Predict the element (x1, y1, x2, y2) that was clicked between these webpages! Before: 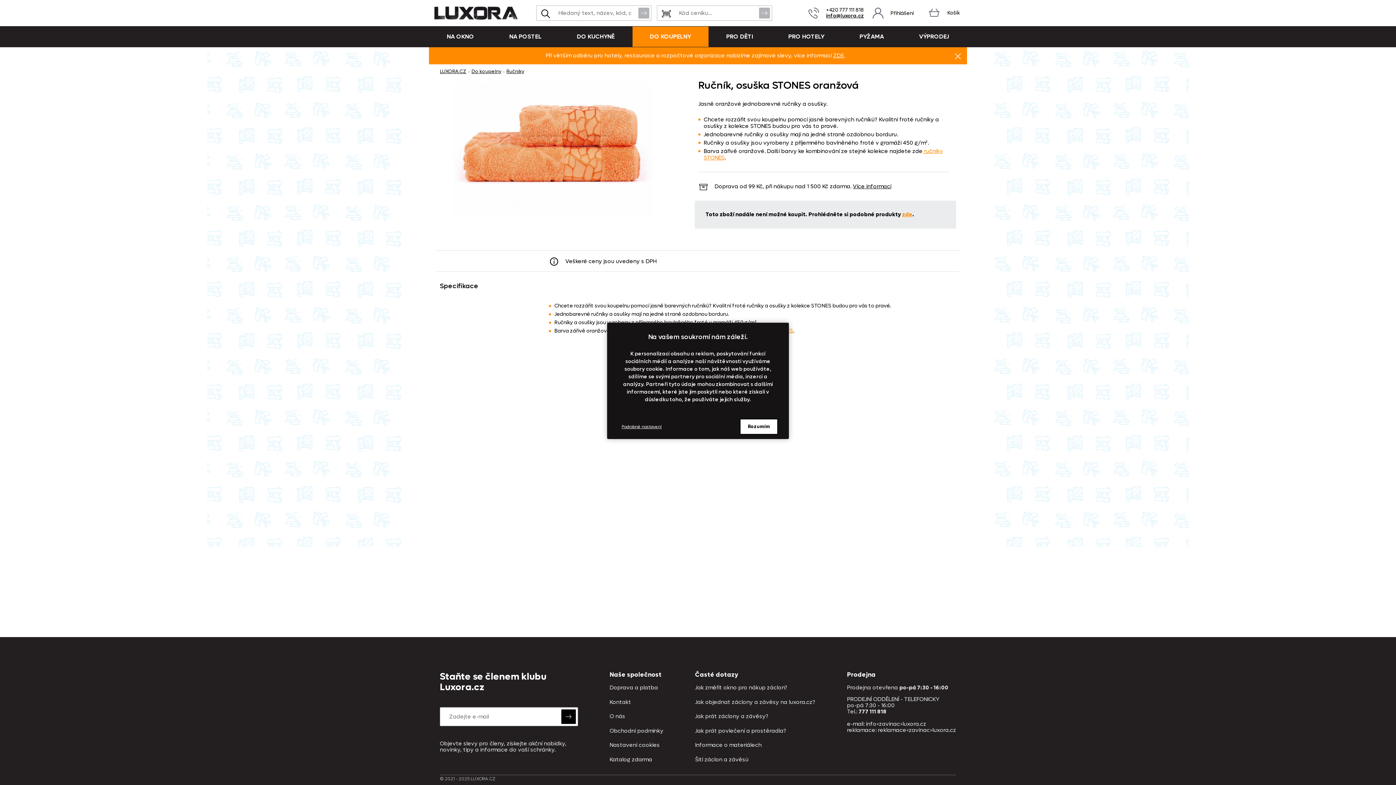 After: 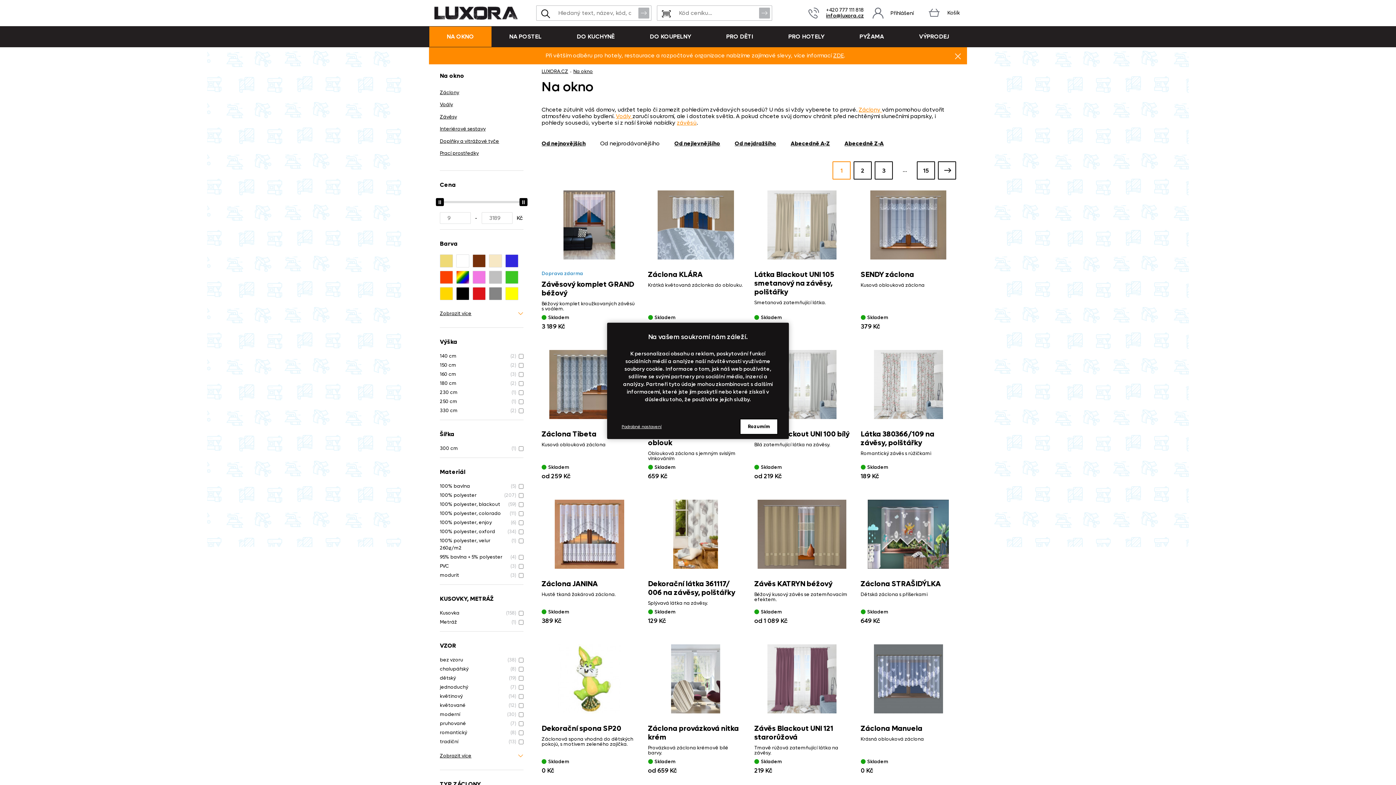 Action: bbox: (429, 26, 491, 47) label: NA OKNO